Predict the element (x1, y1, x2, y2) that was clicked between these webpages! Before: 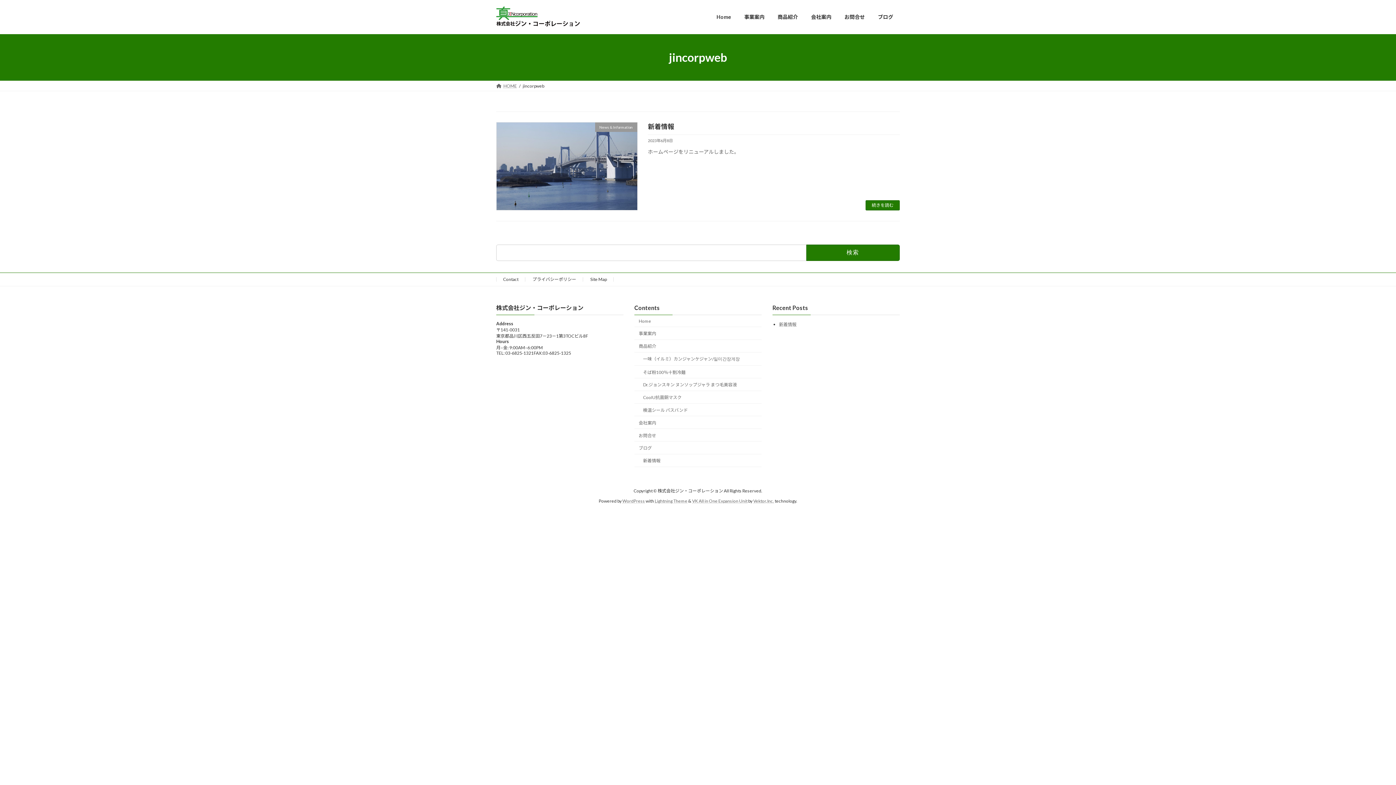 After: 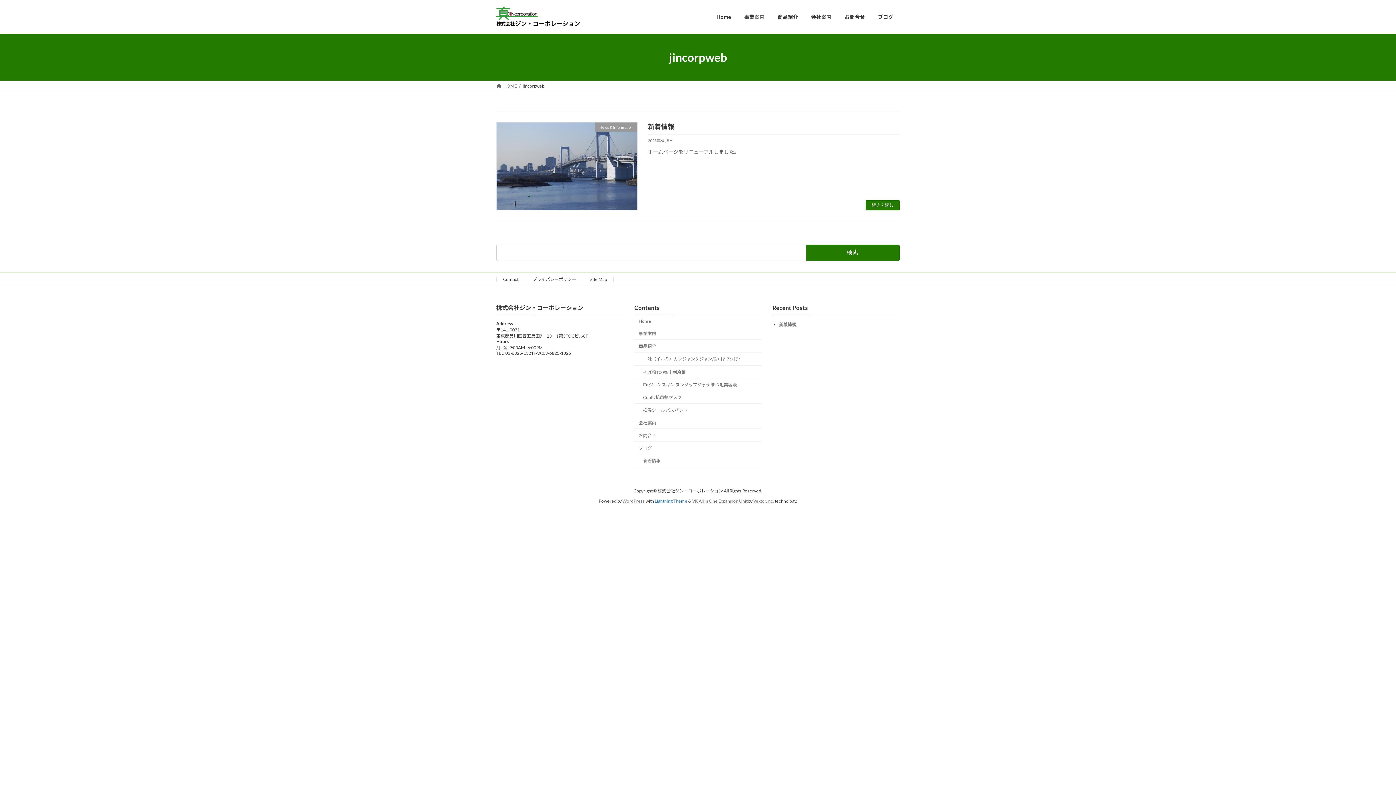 Action: bbox: (654, 498, 687, 503) label: Lightning Theme